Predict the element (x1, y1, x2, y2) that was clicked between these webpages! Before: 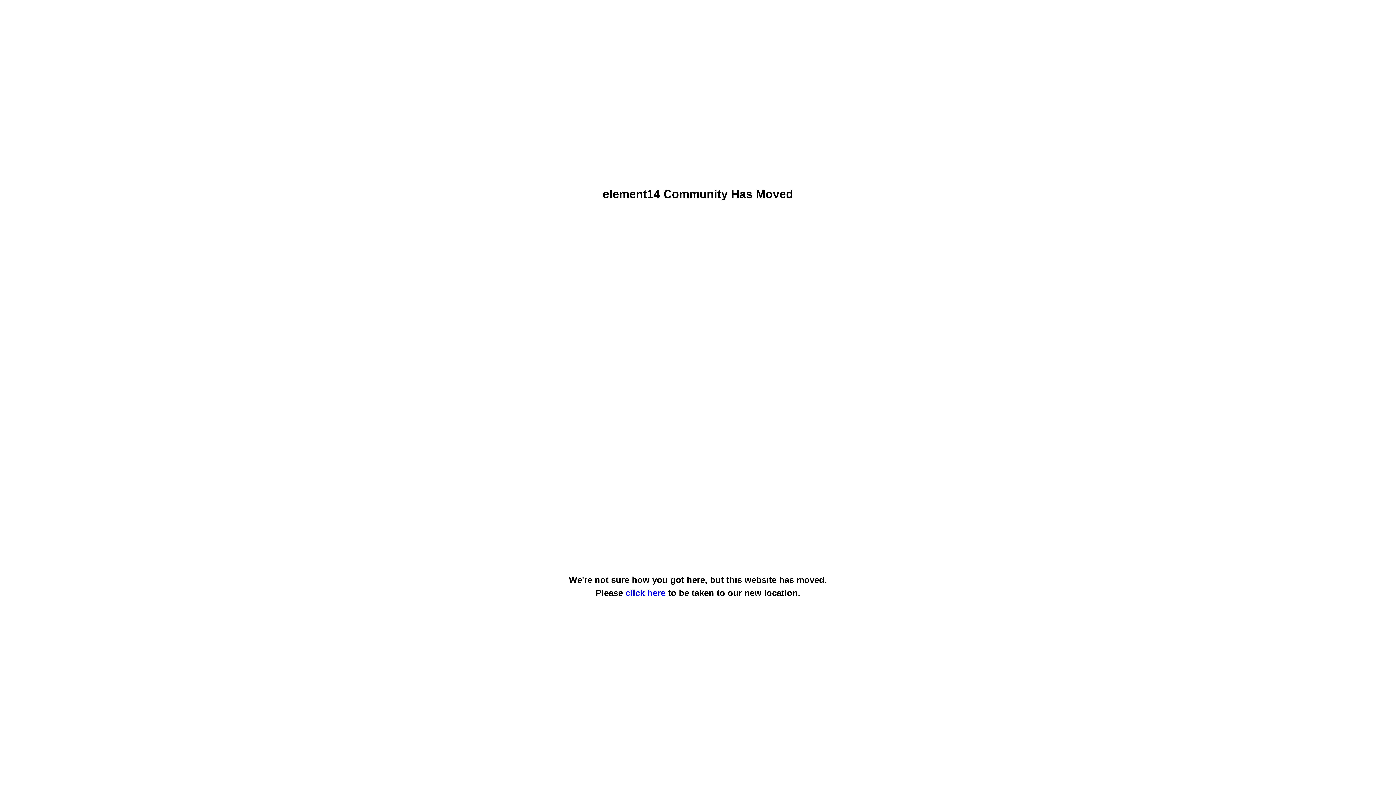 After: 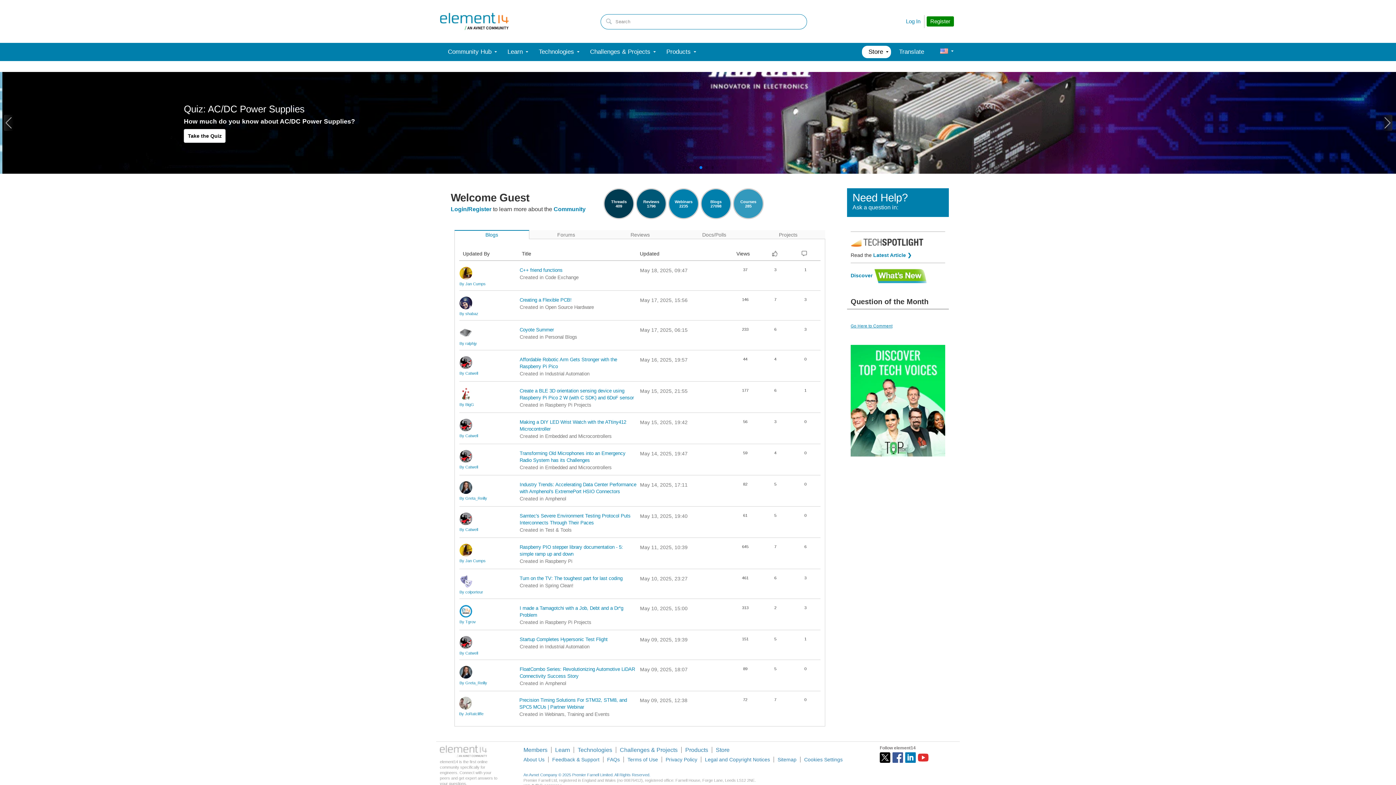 Action: label: click here  bbox: (625, 588, 668, 598)